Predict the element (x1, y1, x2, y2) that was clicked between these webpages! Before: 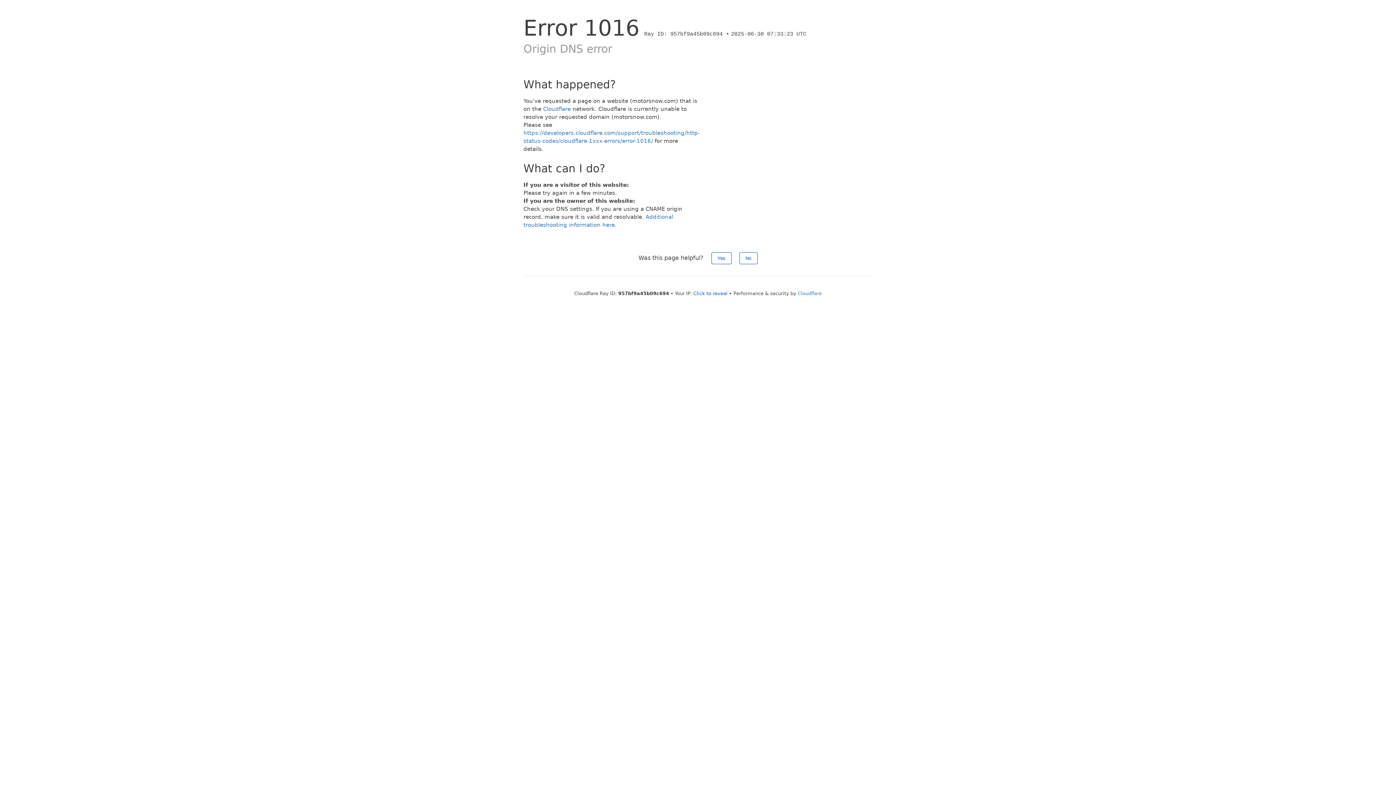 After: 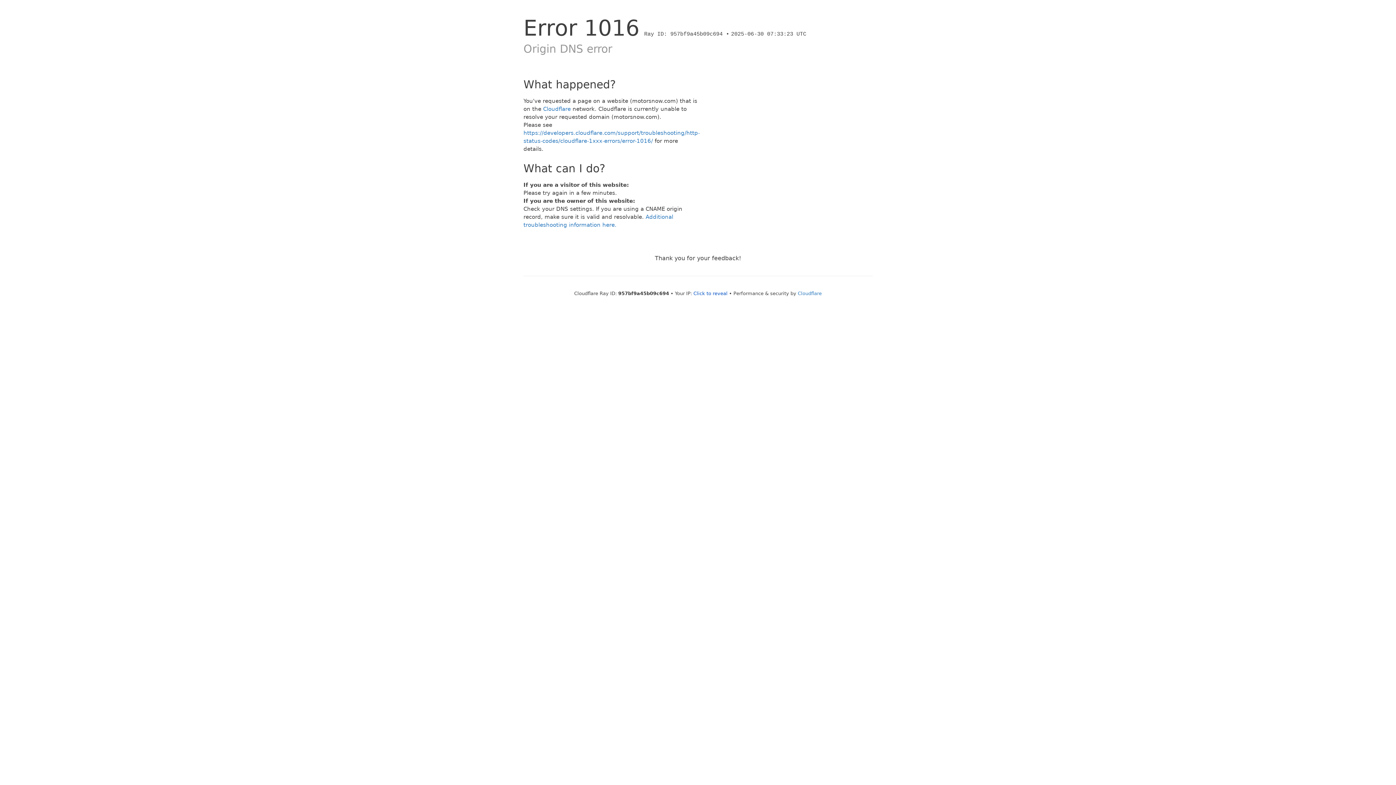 Action: label: Yes bbox: (711, 252, 731, 264)